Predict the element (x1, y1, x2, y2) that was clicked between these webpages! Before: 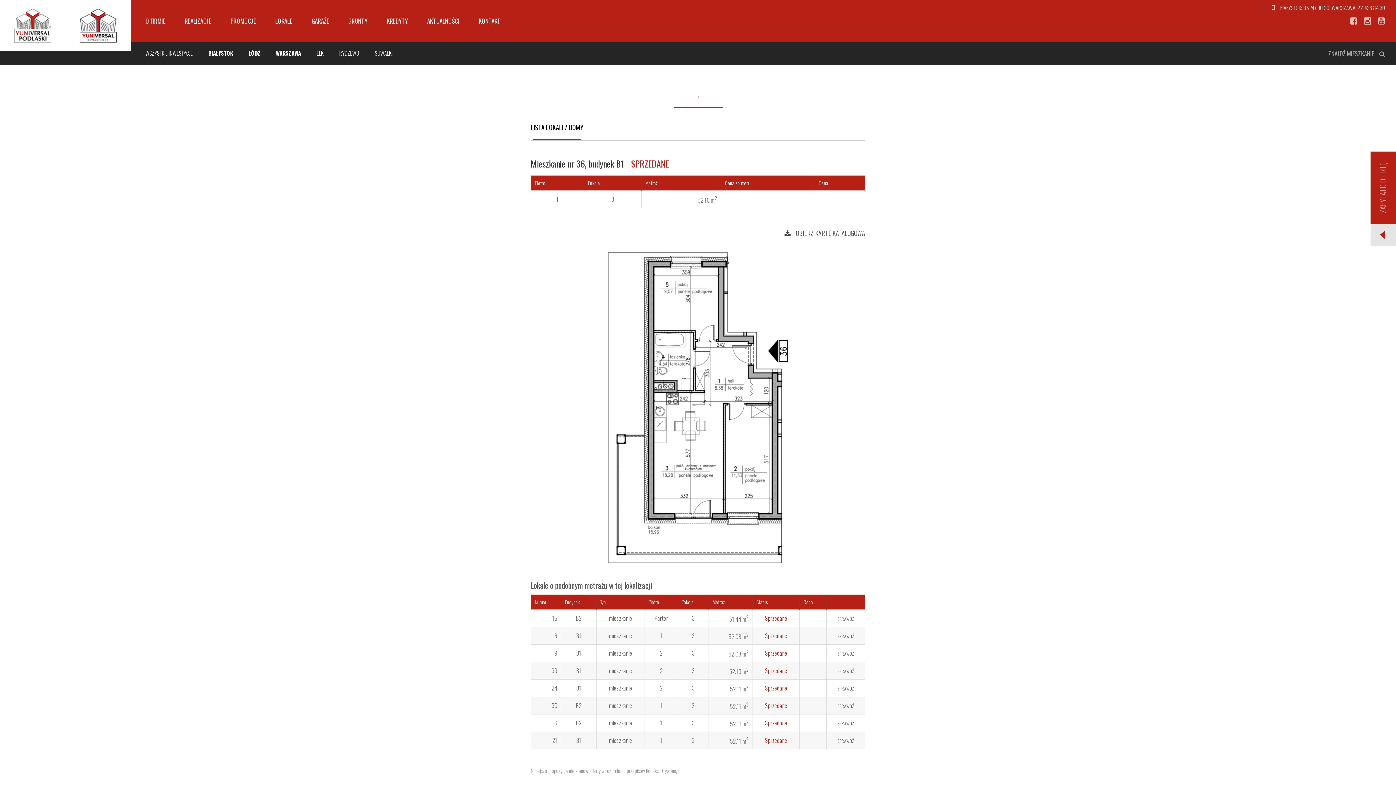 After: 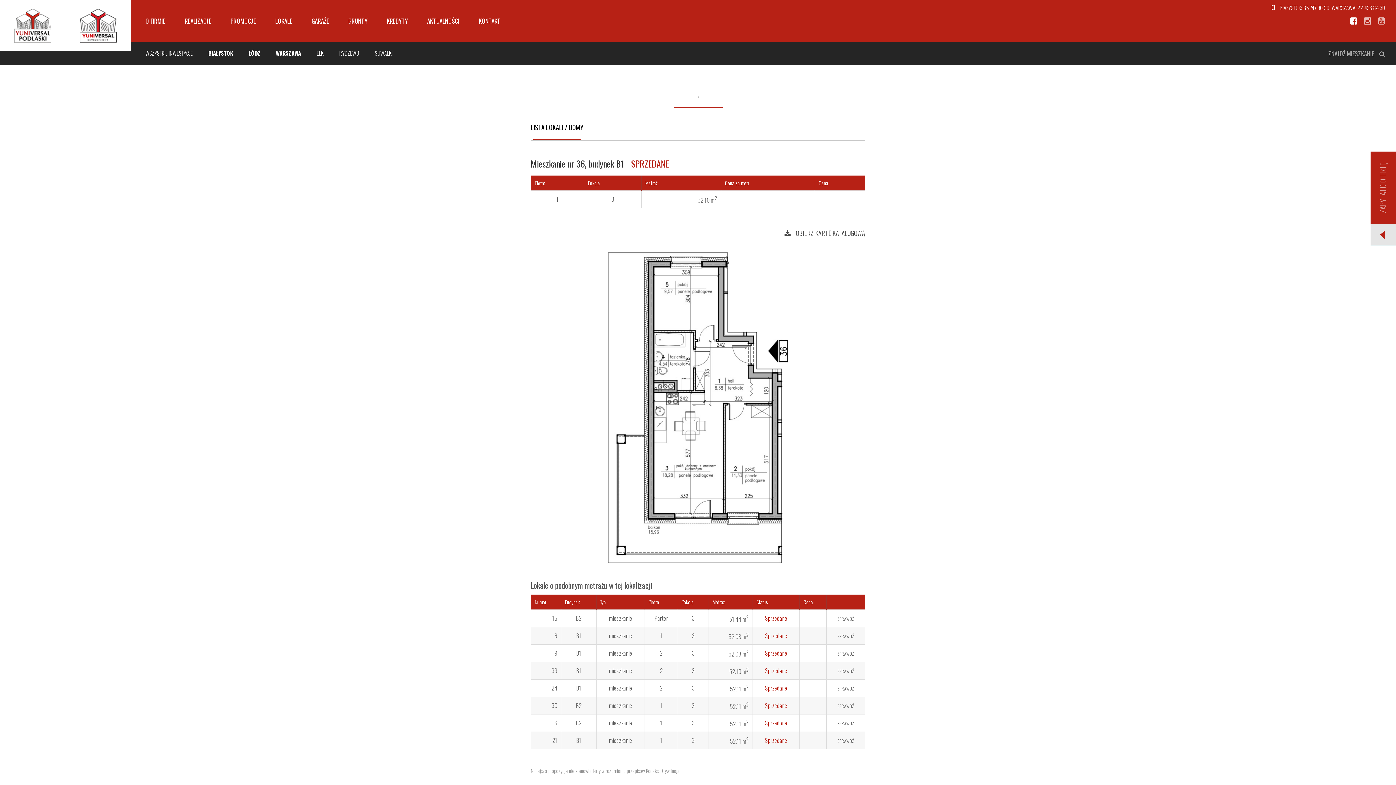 Action: bbox: (1350, 16, 1357, 25)